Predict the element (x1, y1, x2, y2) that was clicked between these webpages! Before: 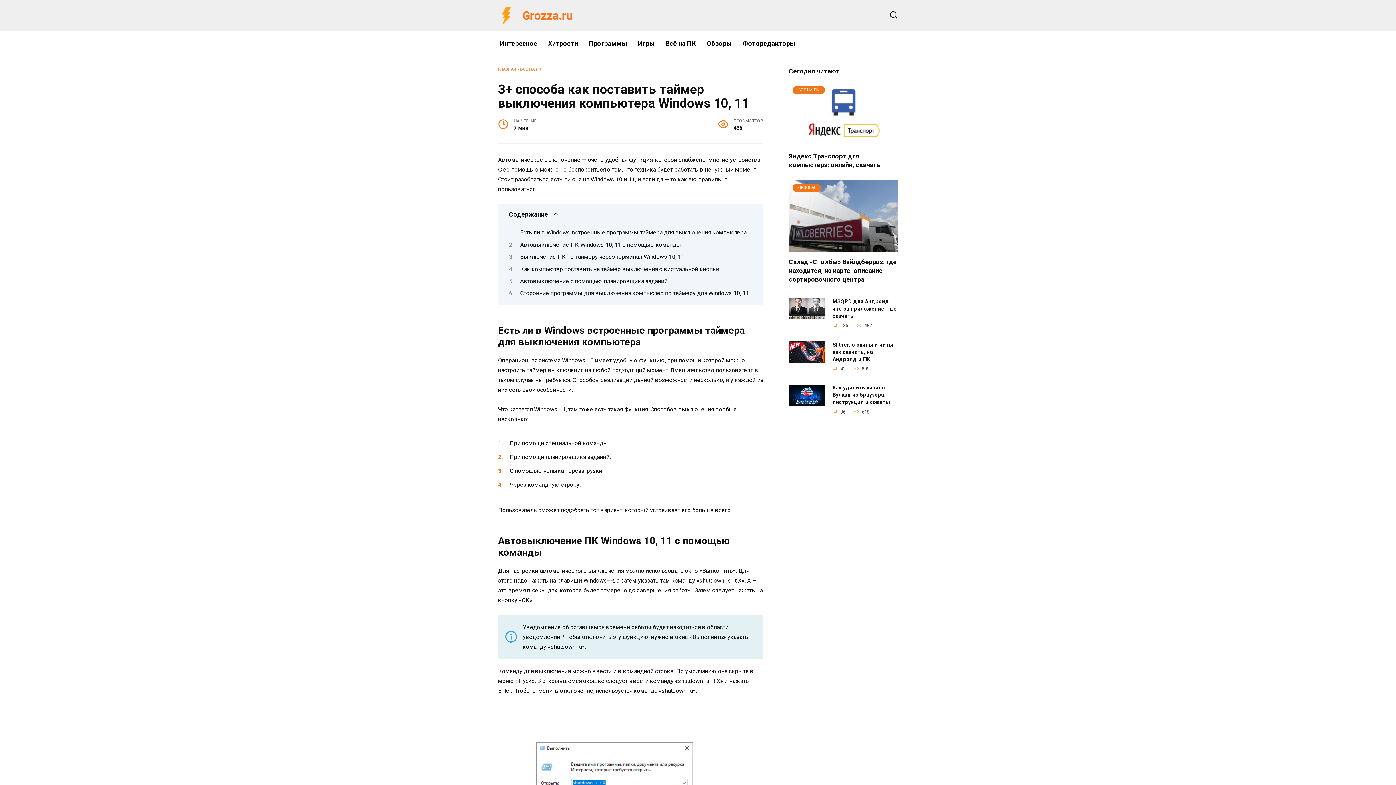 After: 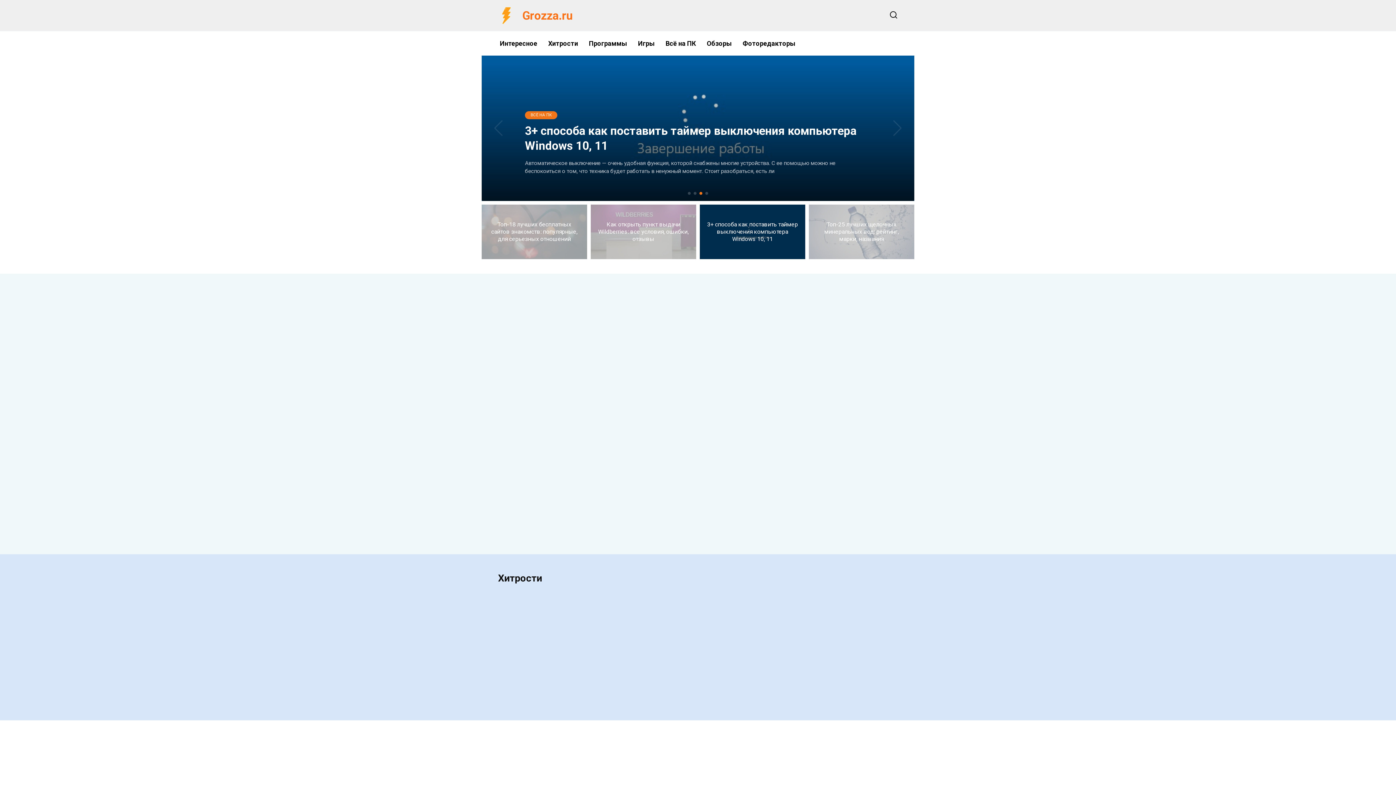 Action: bbox: (498, 66, 516, 71) label: ГЛАВНАЯ